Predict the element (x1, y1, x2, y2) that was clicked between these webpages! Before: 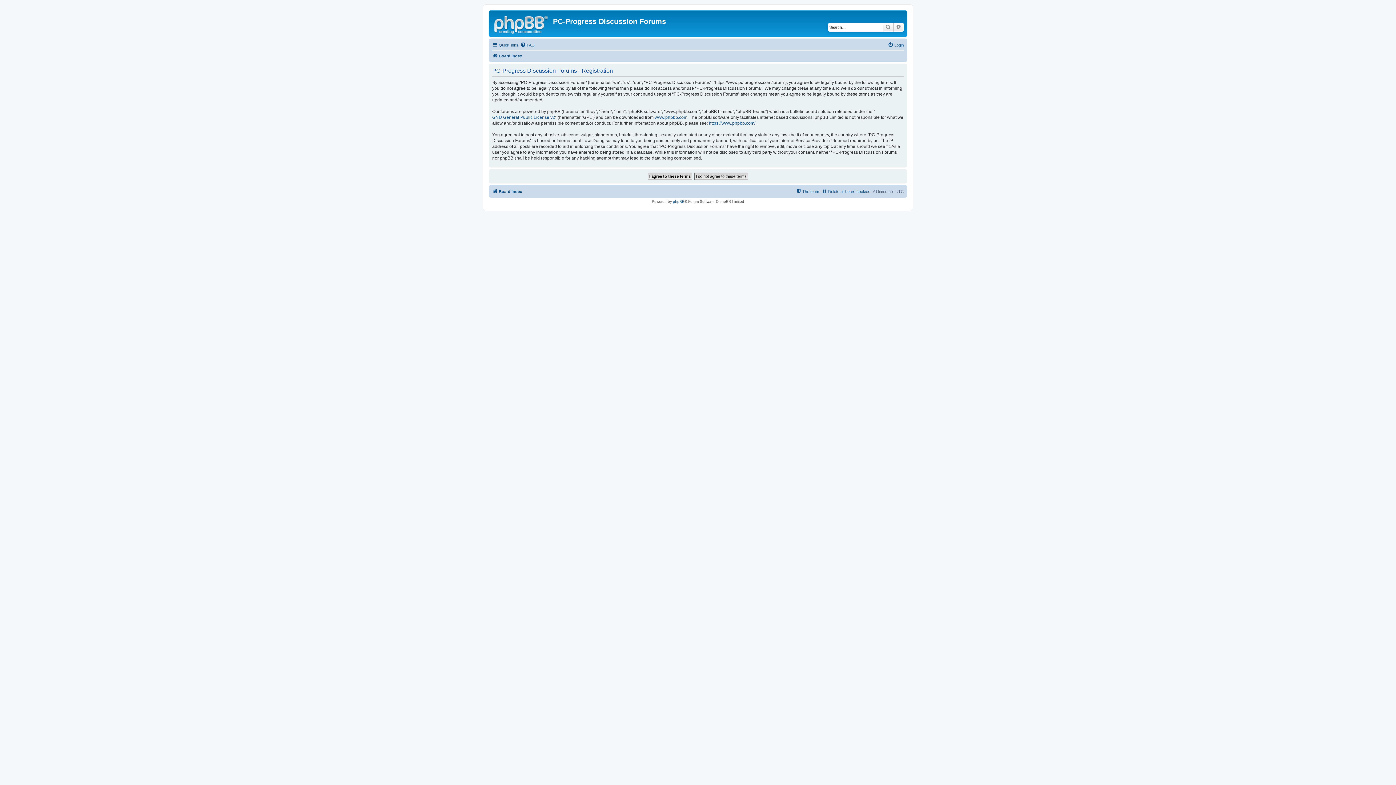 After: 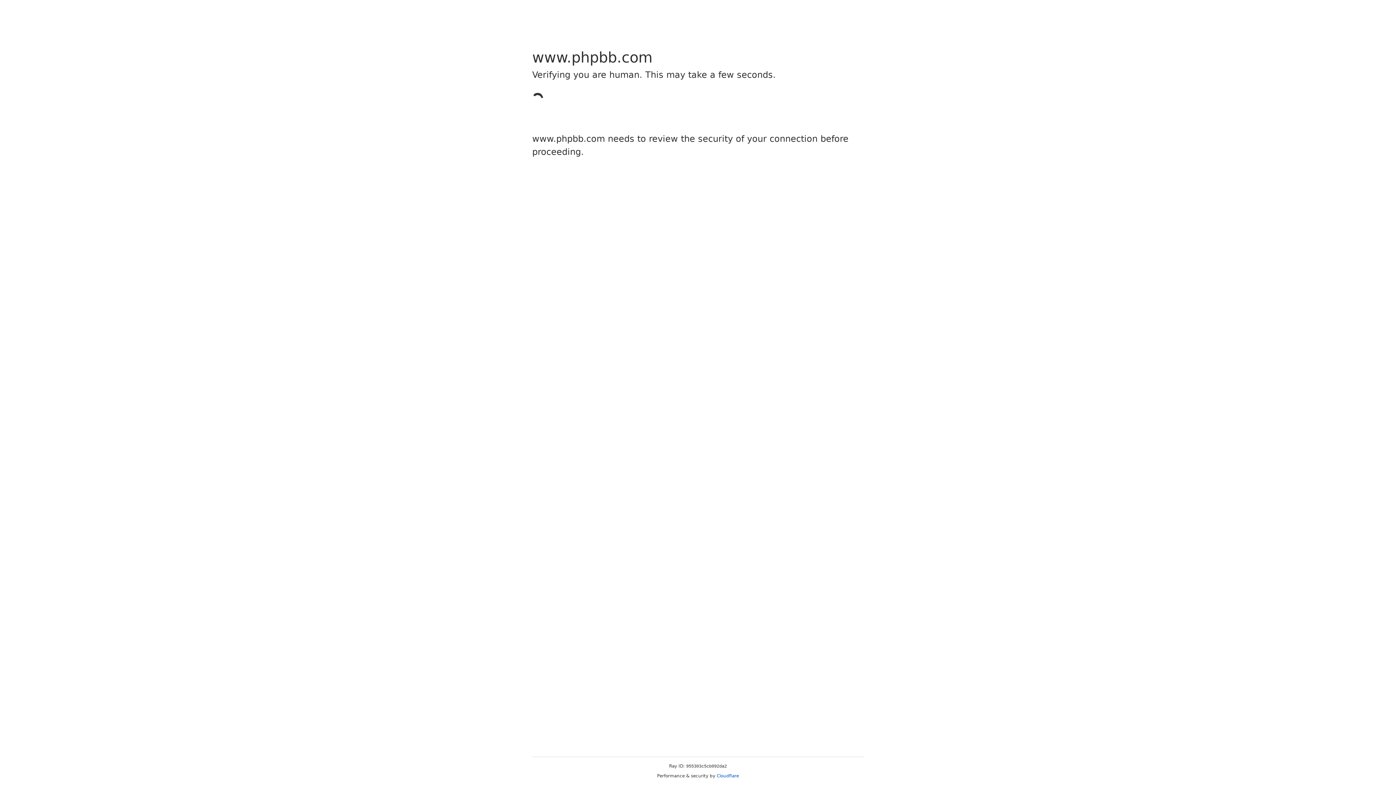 Action: bbox: (673, 199, 684, 203) label: phpBB